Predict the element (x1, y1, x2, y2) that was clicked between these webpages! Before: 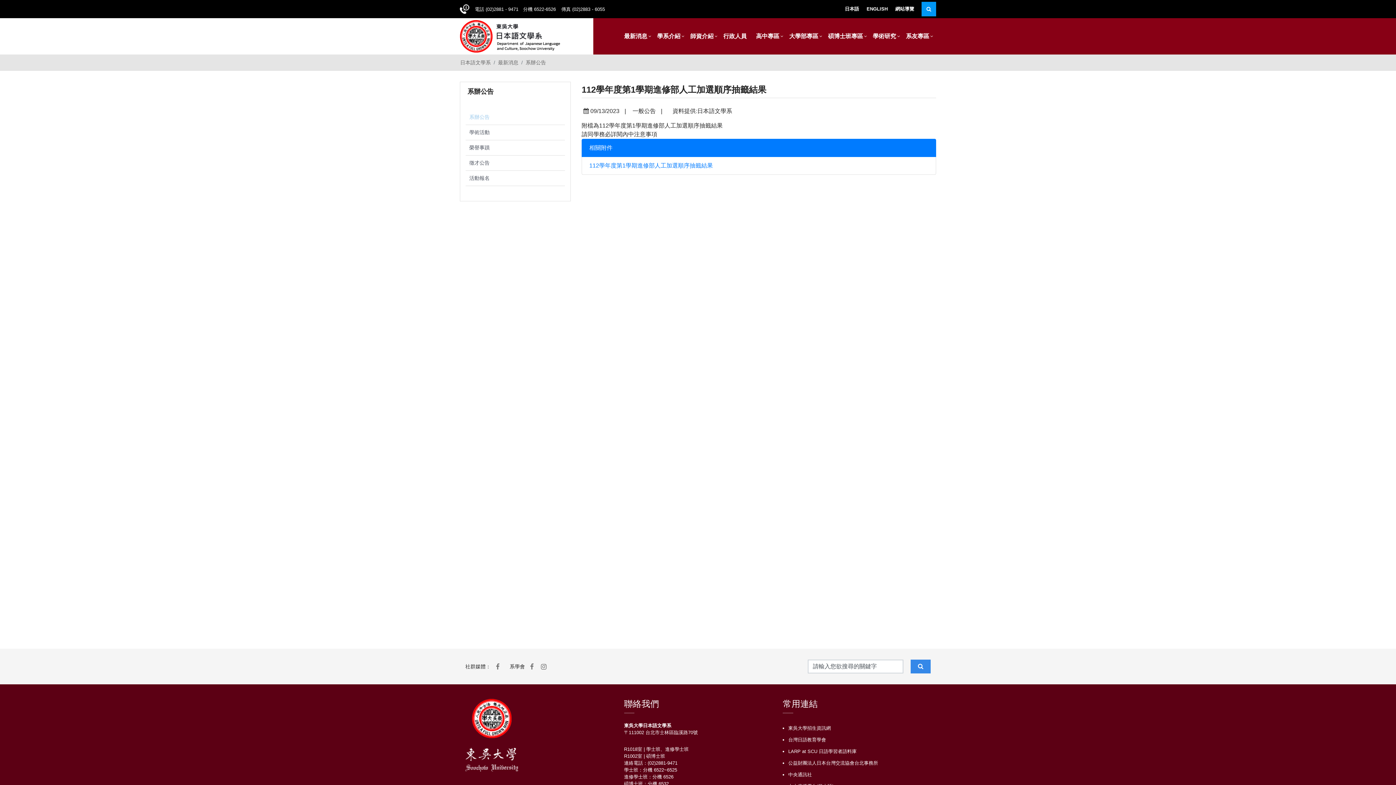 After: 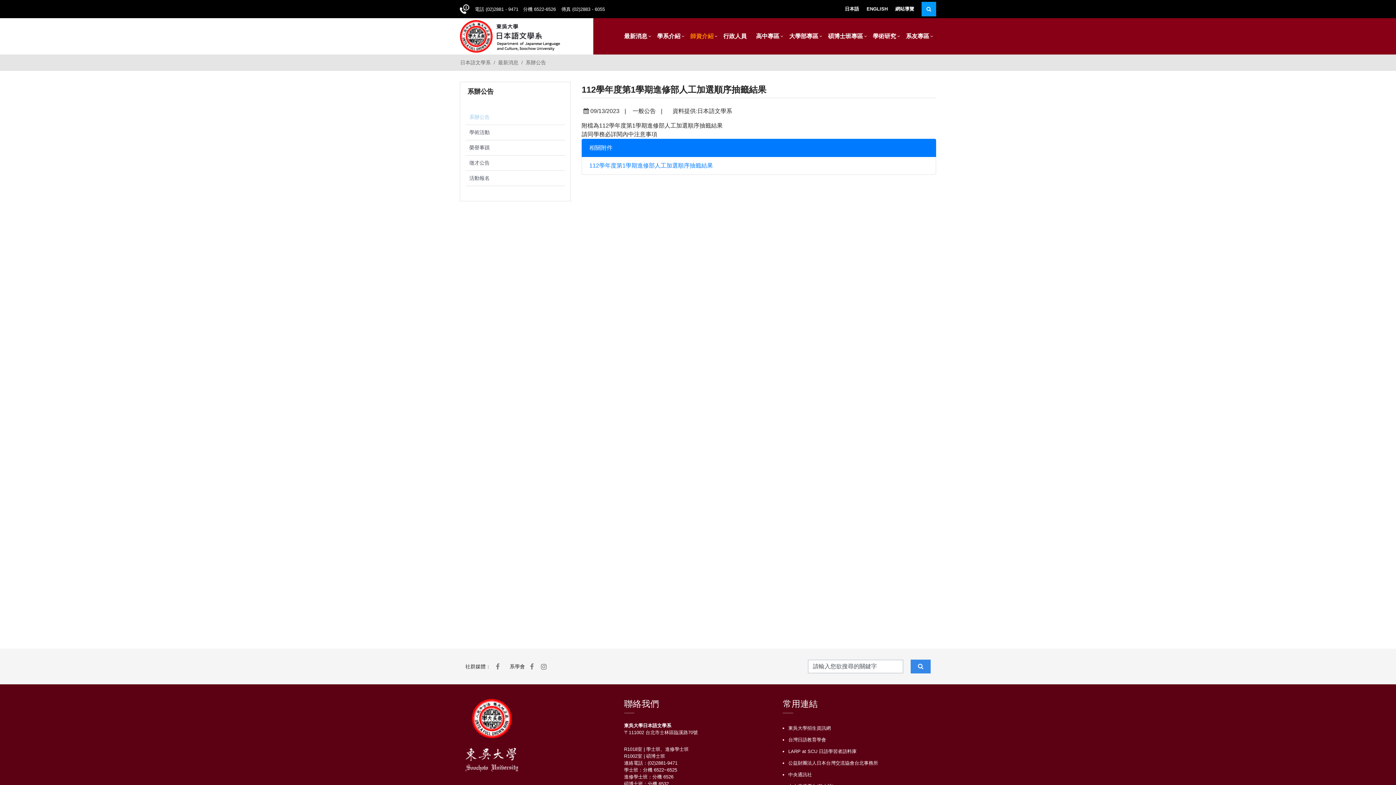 Action: bbox: (687, 26, 720, 46) label: 師資介紹